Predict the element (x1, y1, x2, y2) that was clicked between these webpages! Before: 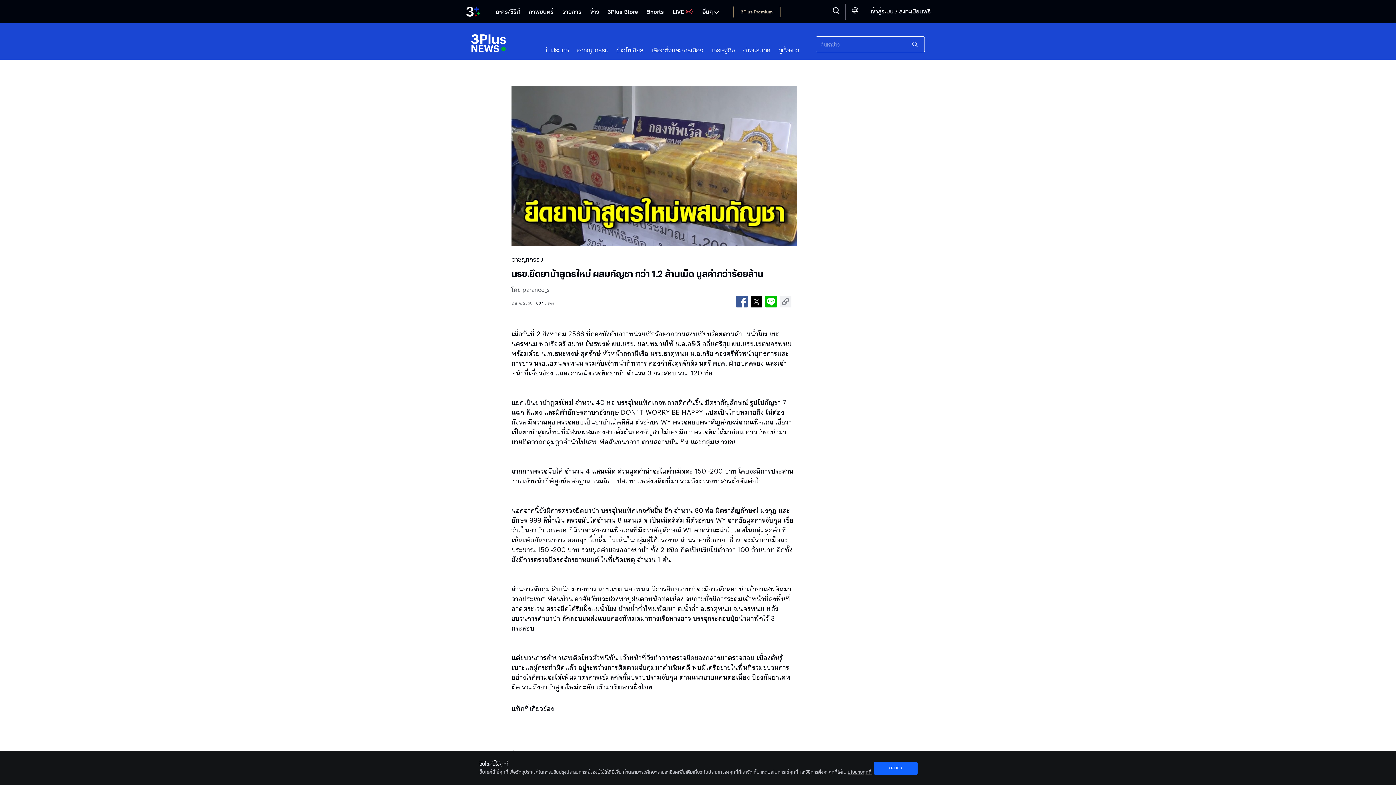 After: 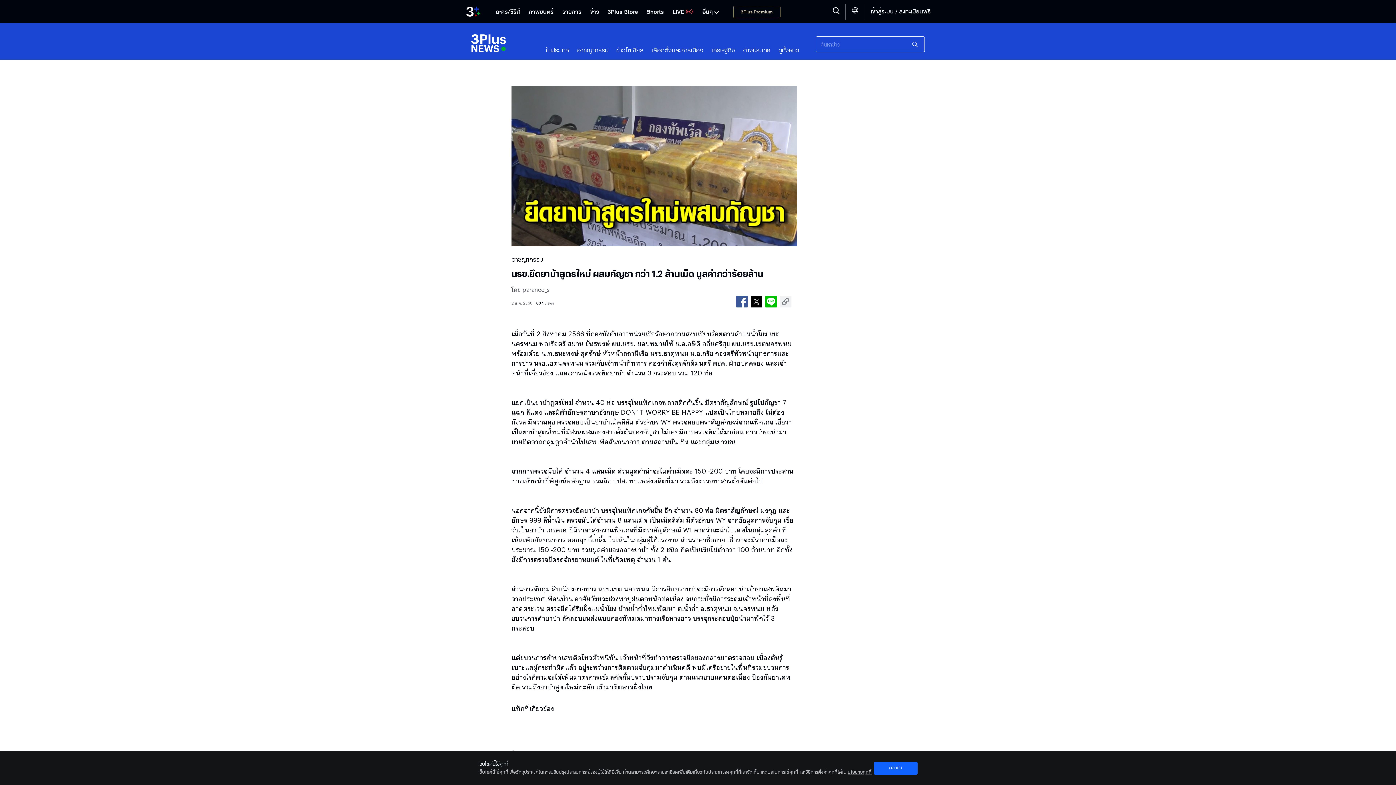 Action: bbox: (736, 295, 748, 307)